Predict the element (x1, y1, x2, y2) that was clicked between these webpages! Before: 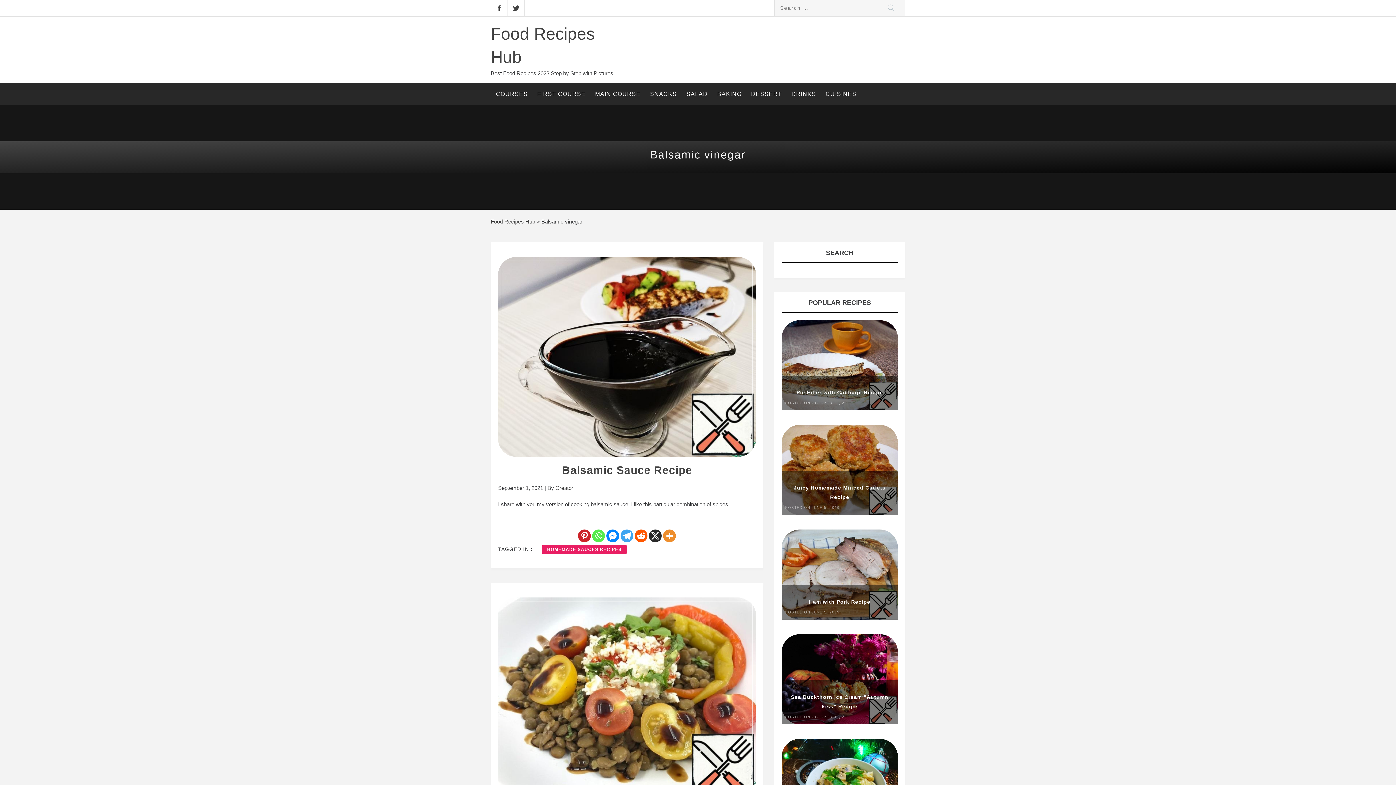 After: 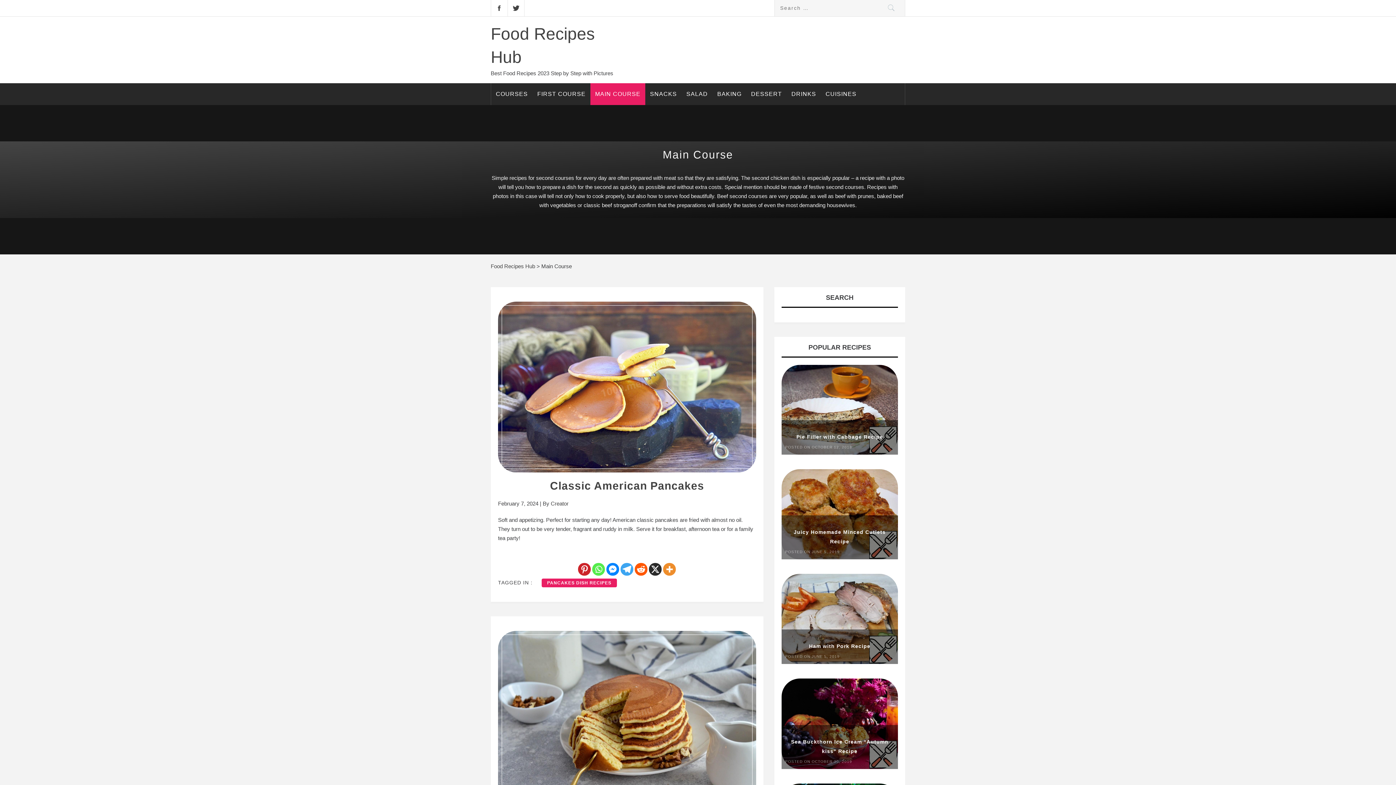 Action: bbox: (590, 83, 645, 105) label: MAIN COURSE